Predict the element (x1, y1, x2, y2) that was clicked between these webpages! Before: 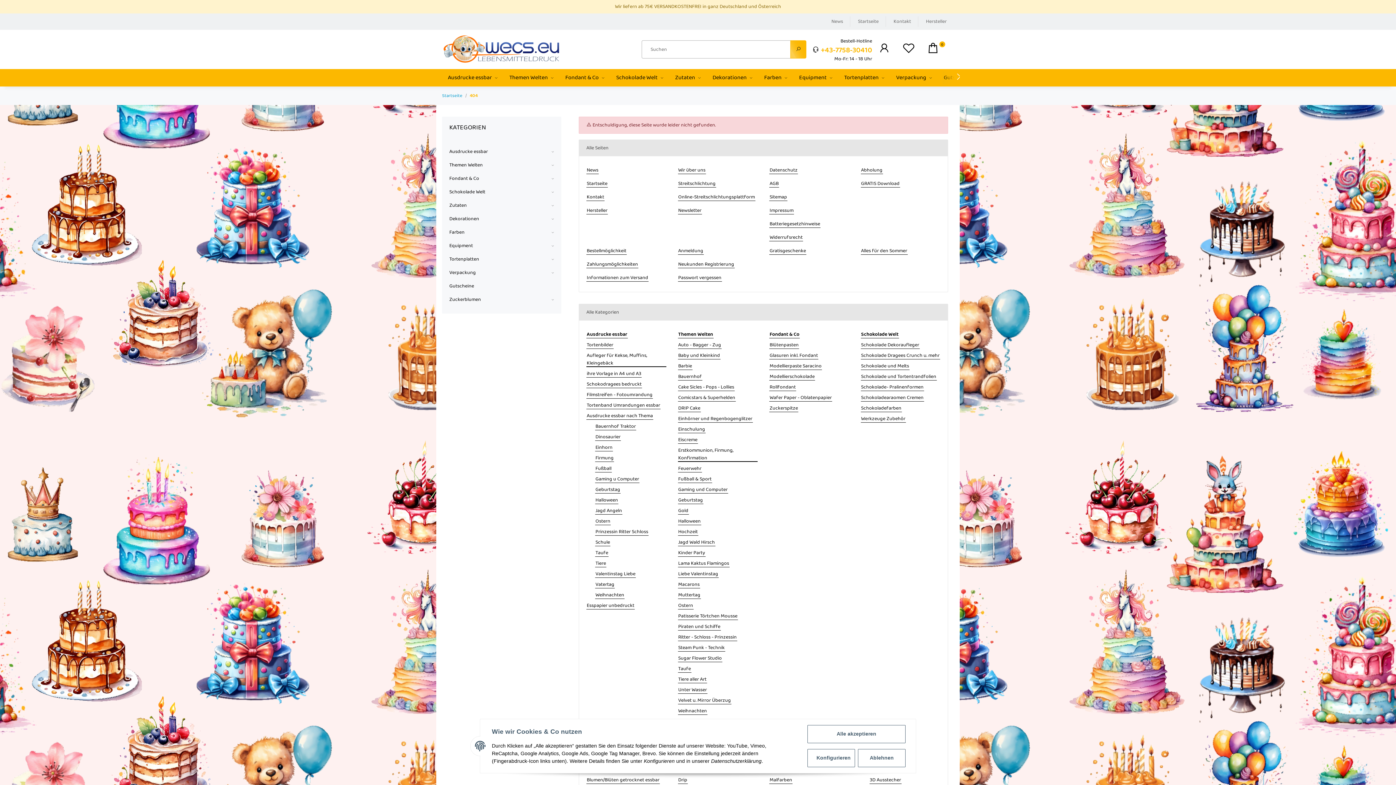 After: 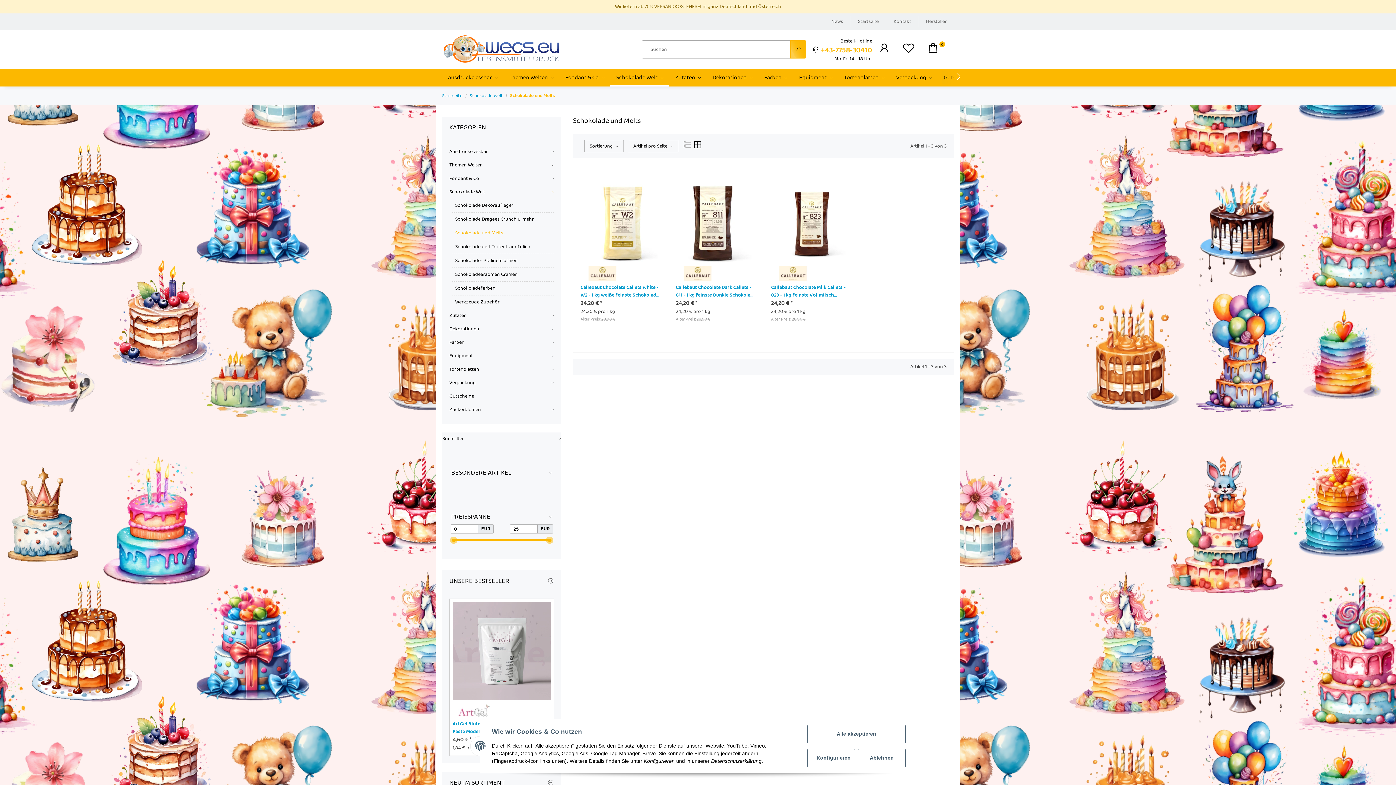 Action: label: Schokolade und Melts bbox: (860, 362, 909, 370)